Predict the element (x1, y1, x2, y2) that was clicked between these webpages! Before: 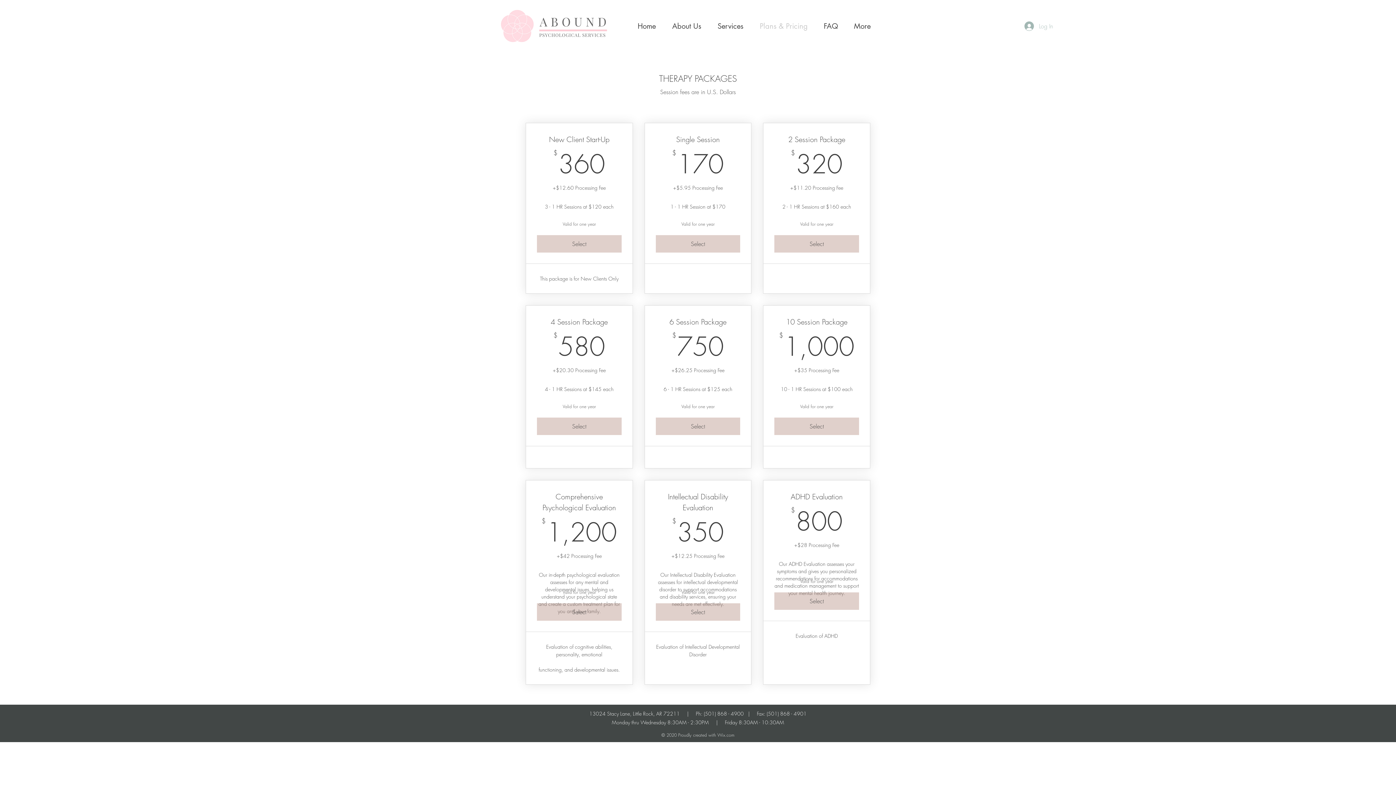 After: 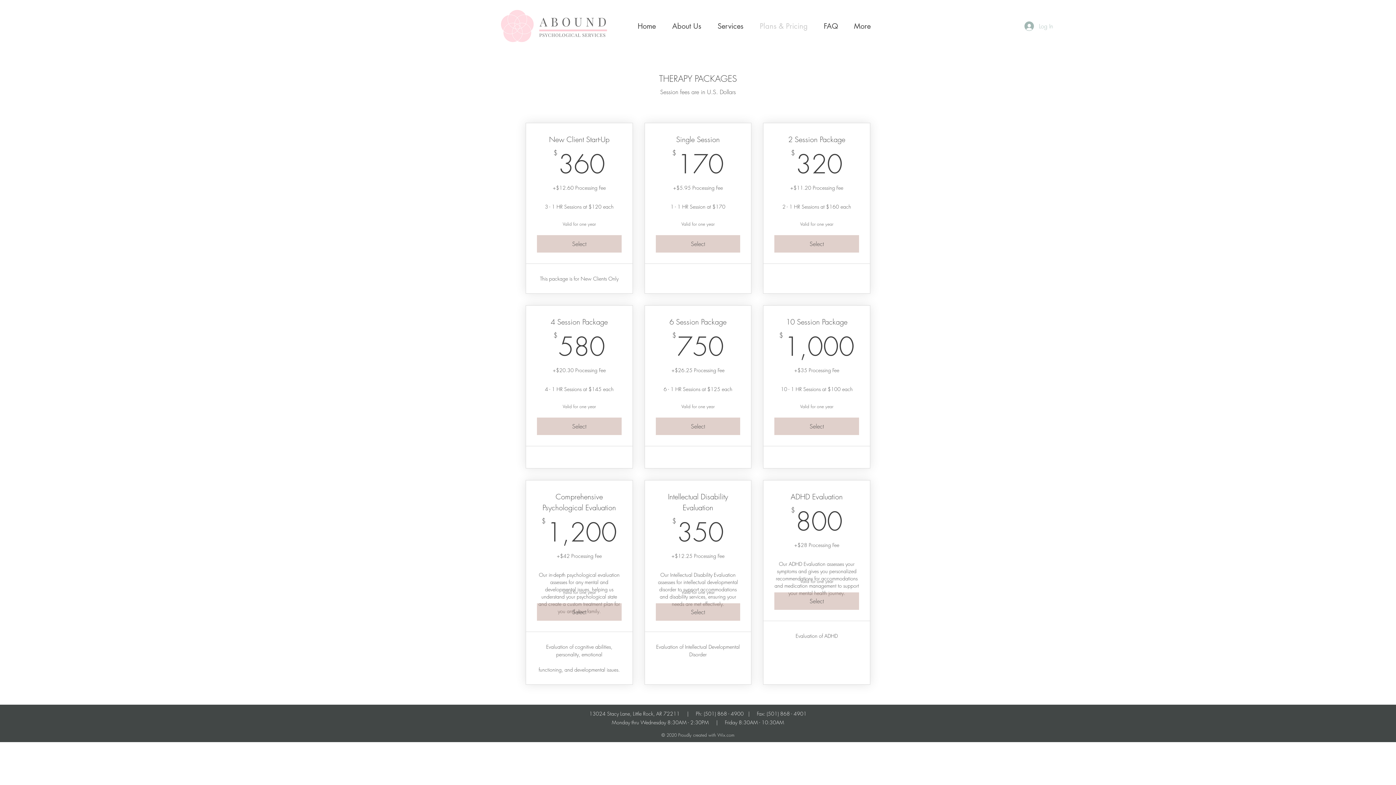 Action: bbox: (704, 710, 806, 717) label: (501) 868 - 4900   |     Fax: (501) 868 - 4901